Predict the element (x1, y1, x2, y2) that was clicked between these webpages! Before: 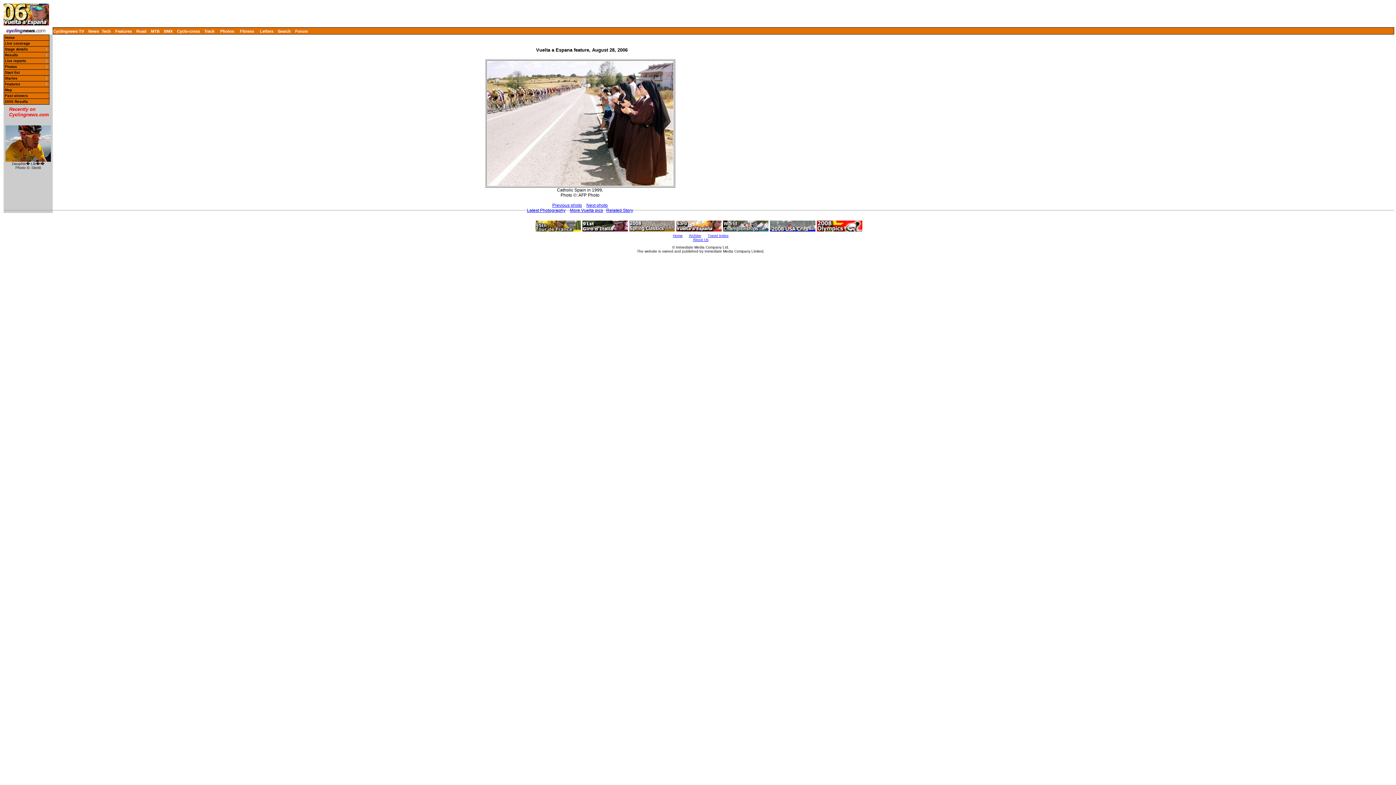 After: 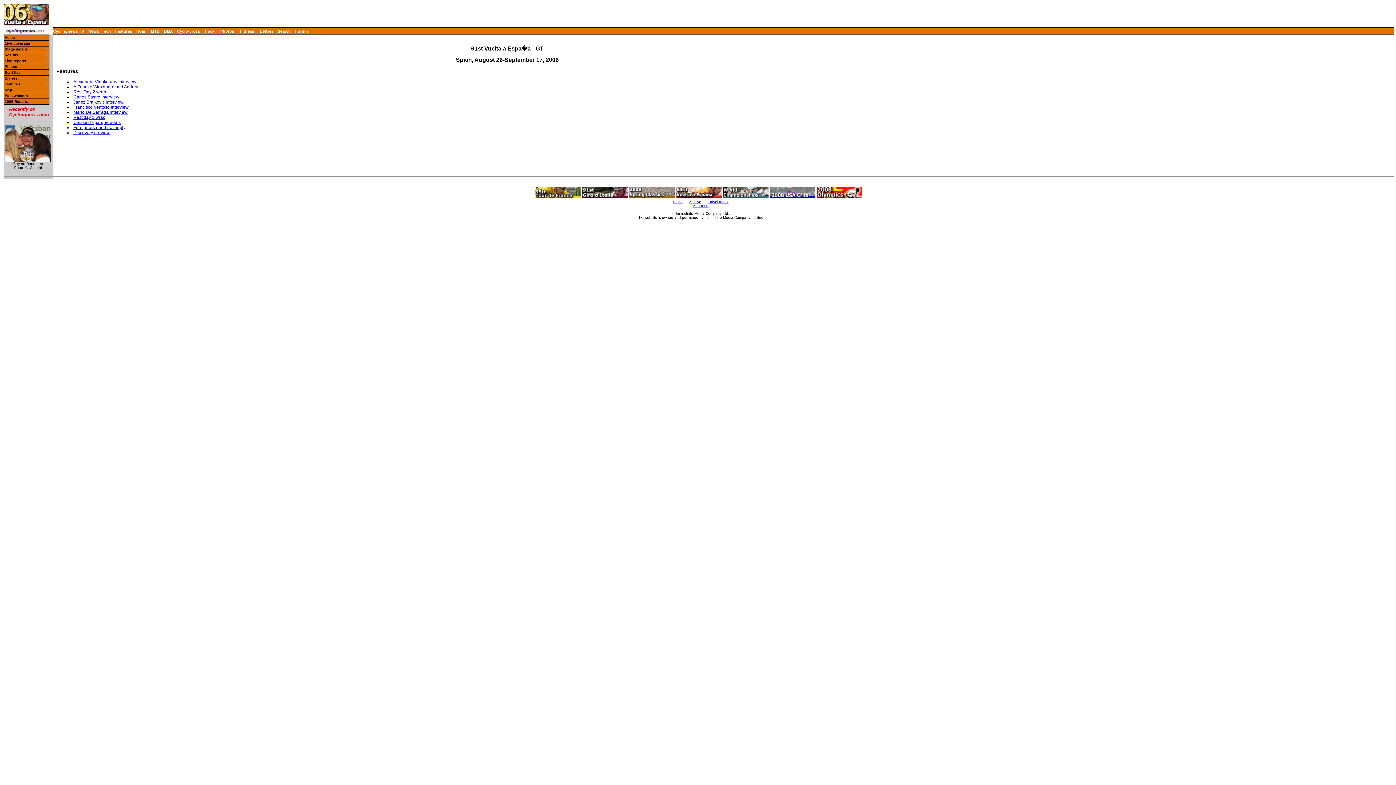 Action: label: Features bbox: (3, 81, 49, 86)